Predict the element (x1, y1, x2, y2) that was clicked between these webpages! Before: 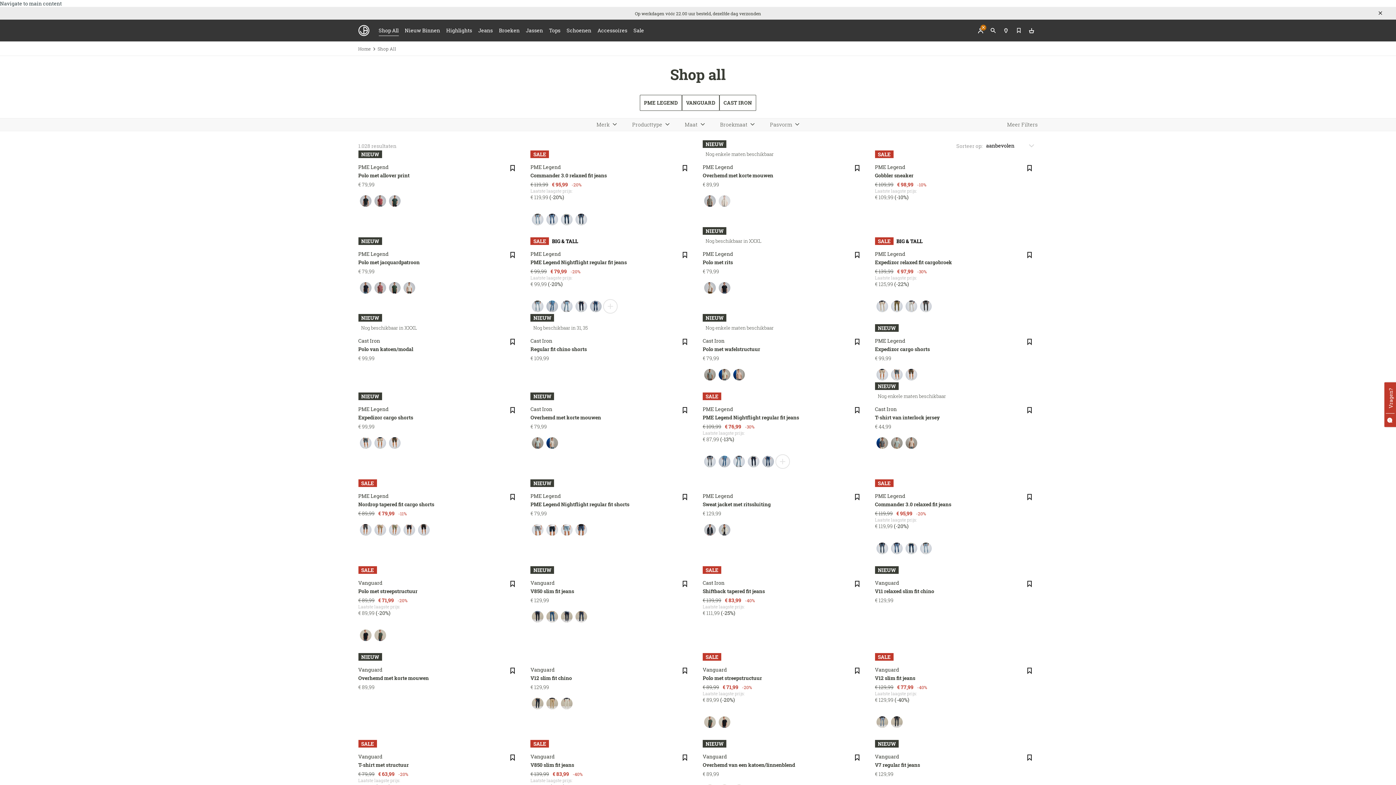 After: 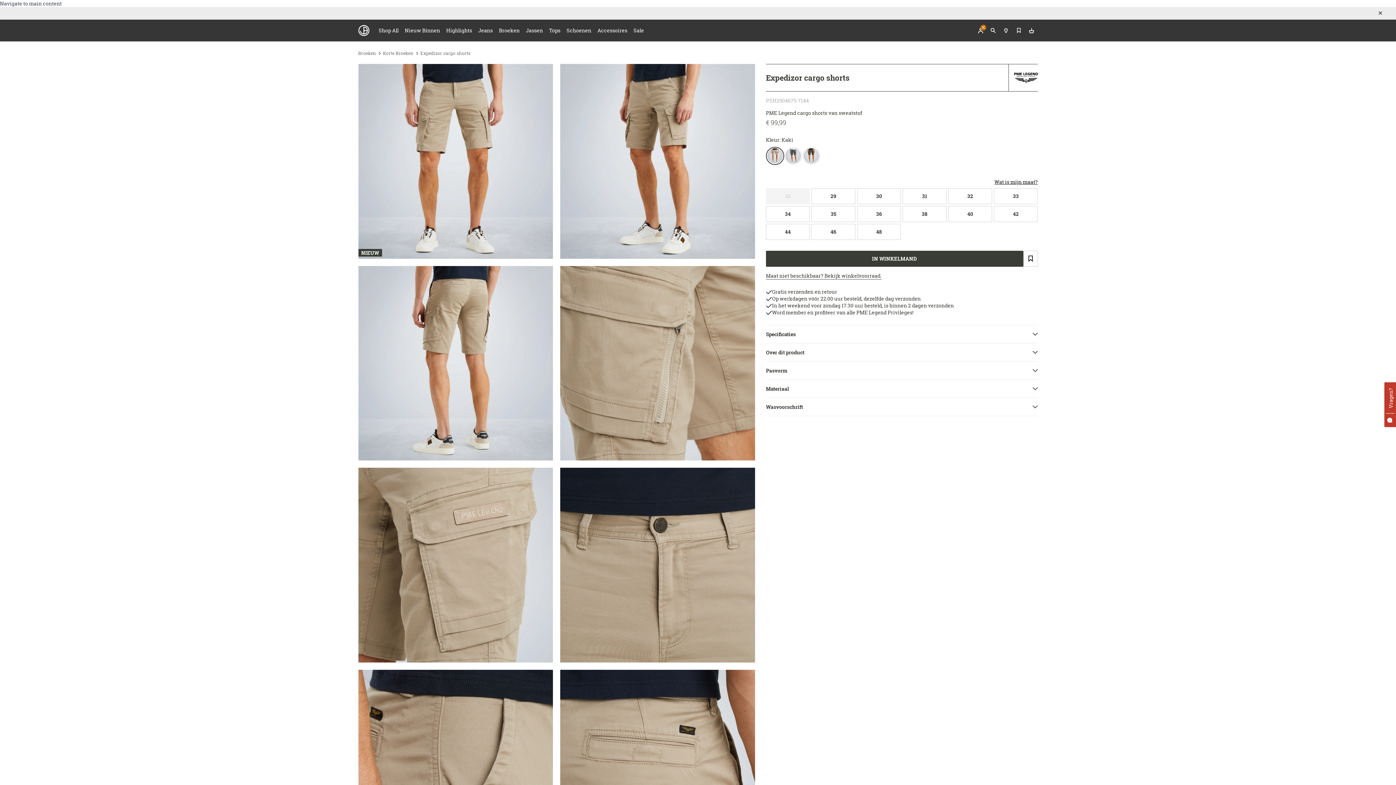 Action: bbox: (372, 436, 387, 450)